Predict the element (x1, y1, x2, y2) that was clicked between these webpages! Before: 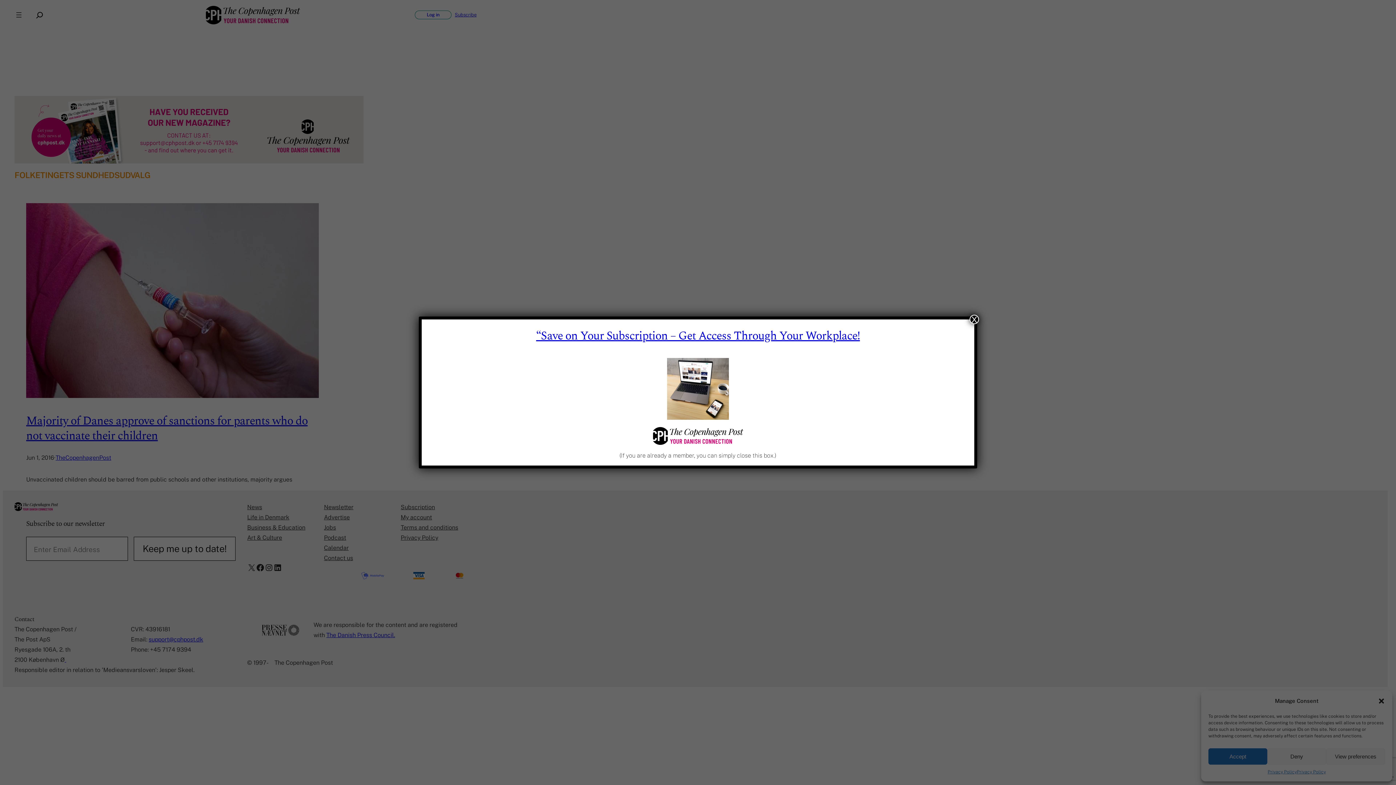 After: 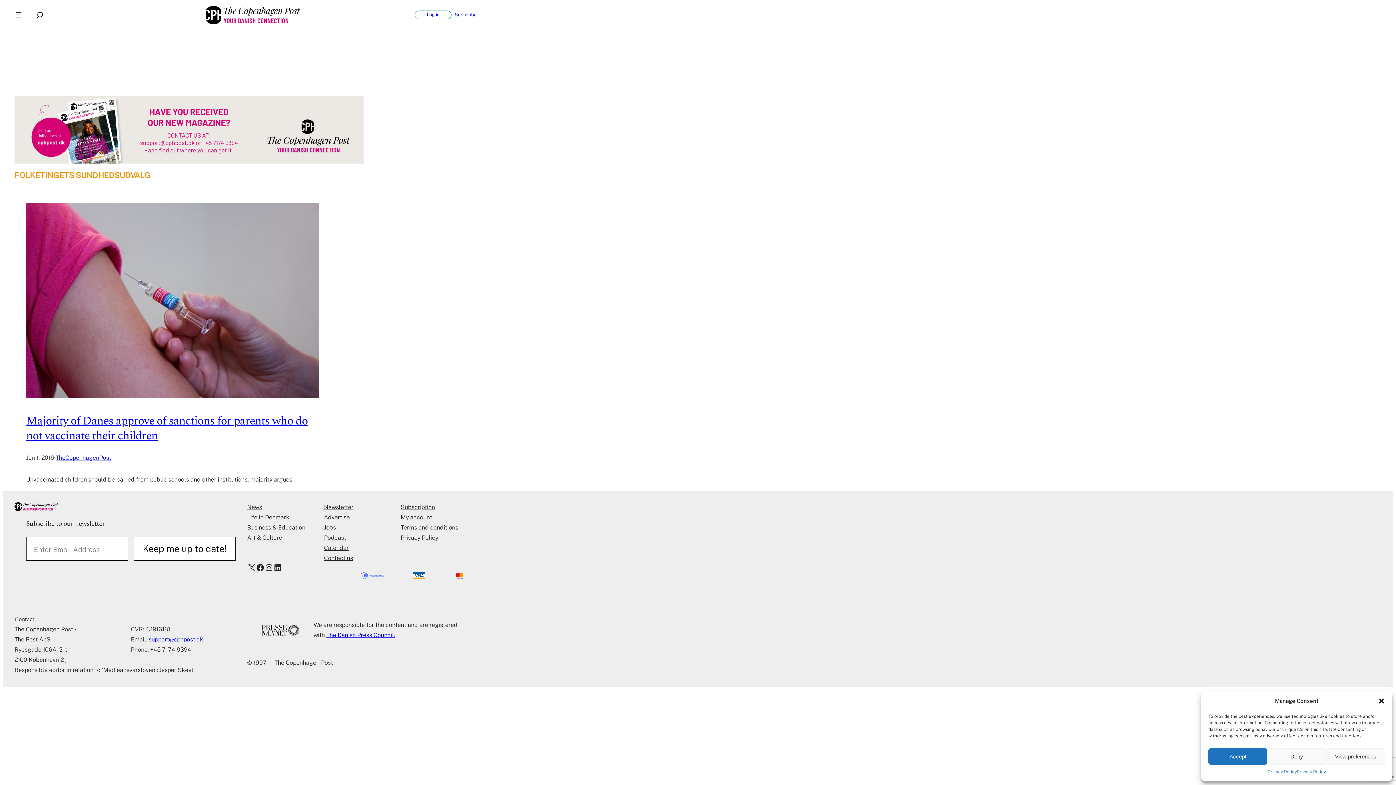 Action: bbox: (969, 314, 979, 324) label: Close